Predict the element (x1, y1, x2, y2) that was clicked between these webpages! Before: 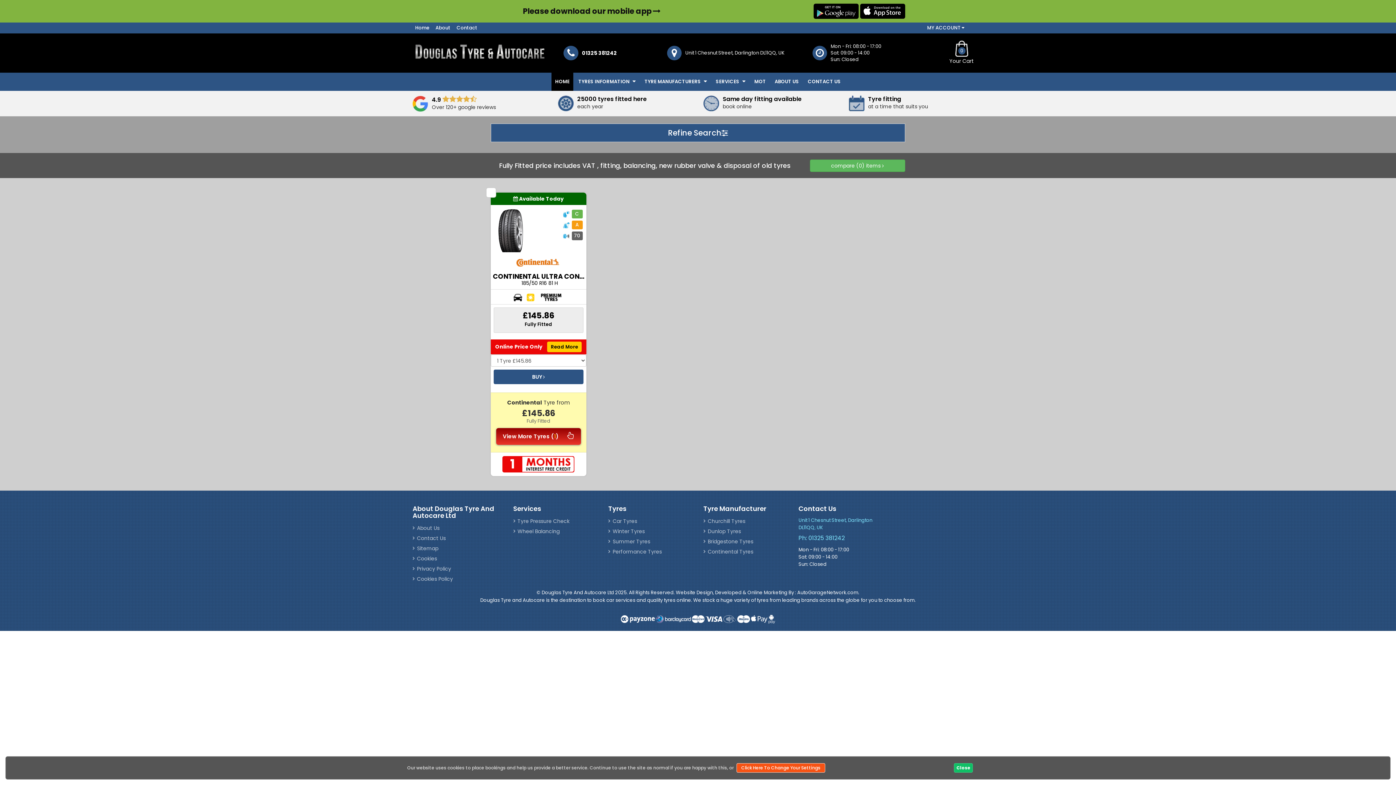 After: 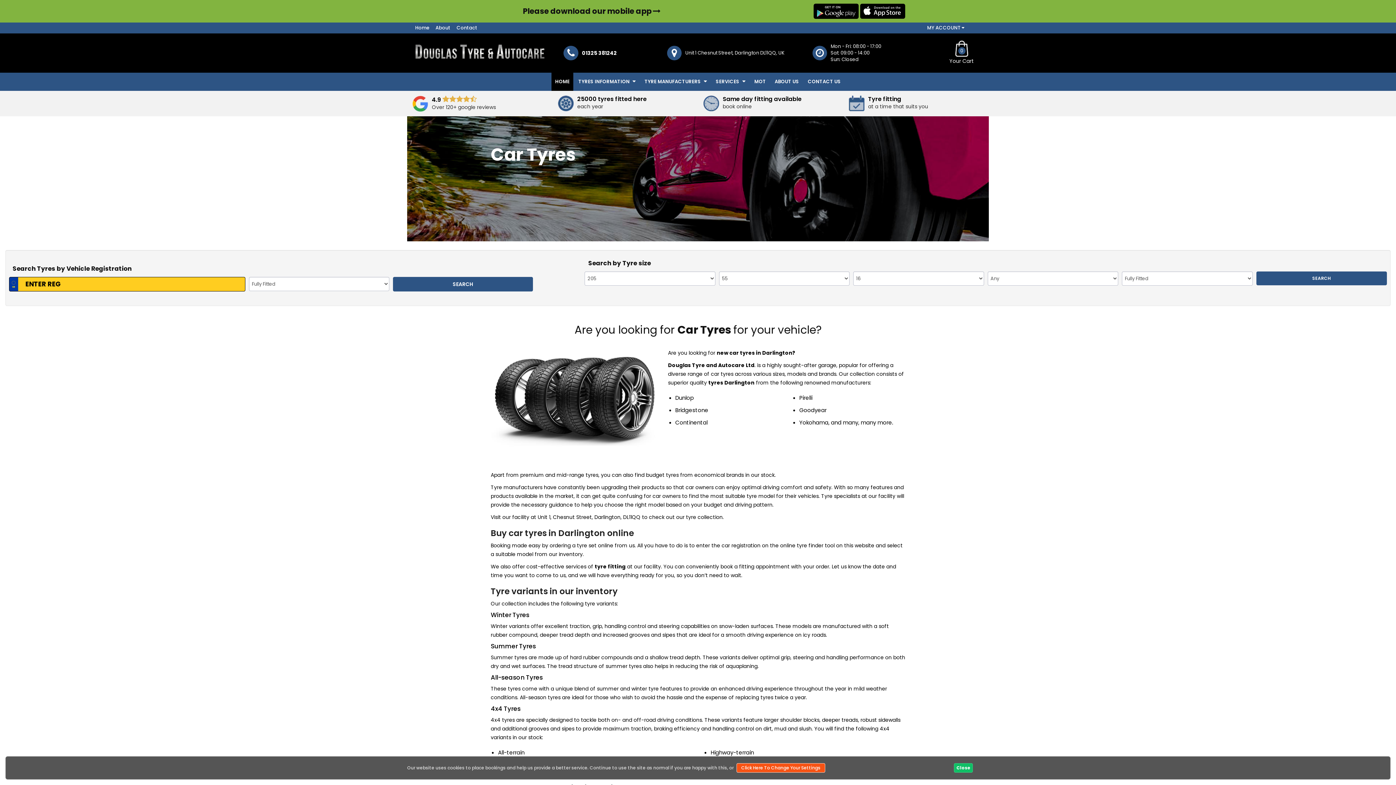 Action: bbox: (608, 517, 637, 525) label: Car Tyres